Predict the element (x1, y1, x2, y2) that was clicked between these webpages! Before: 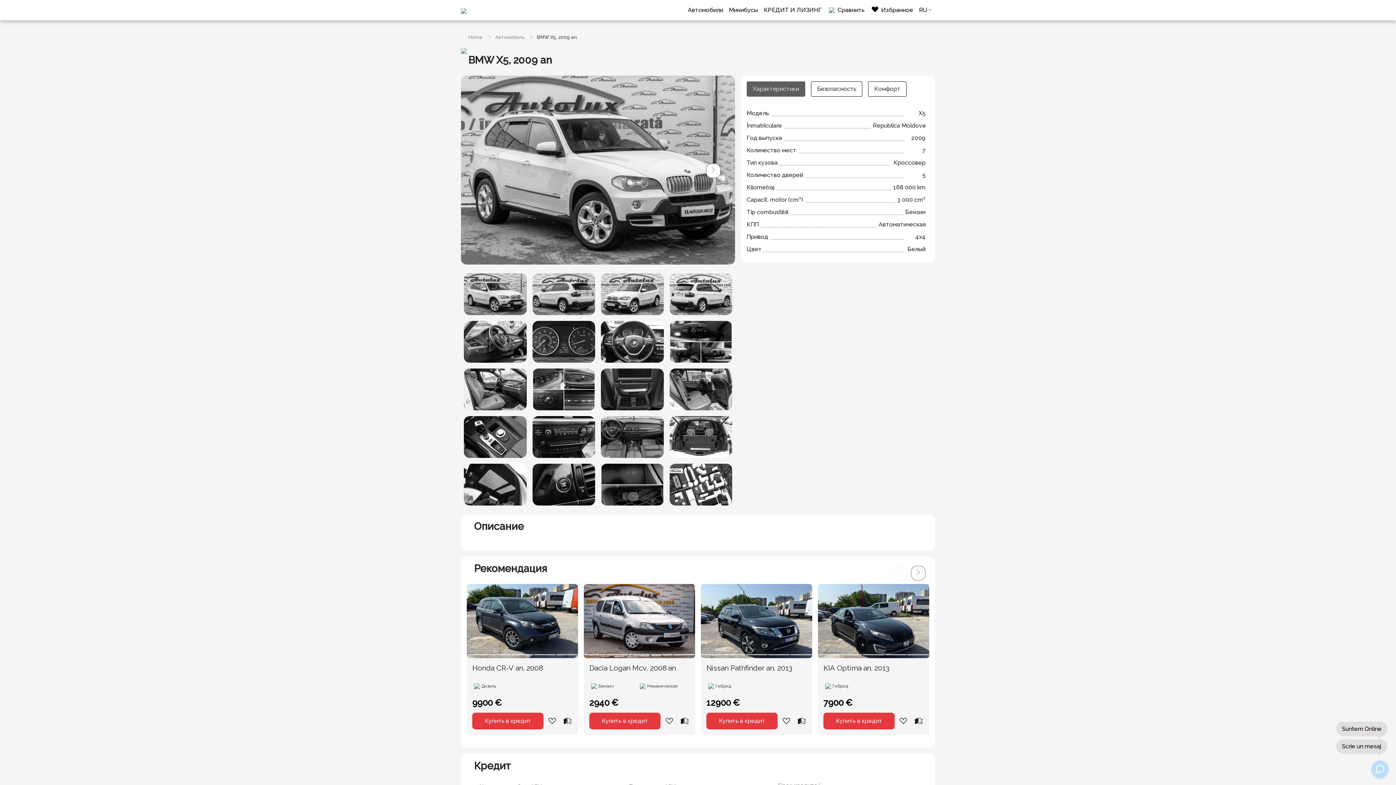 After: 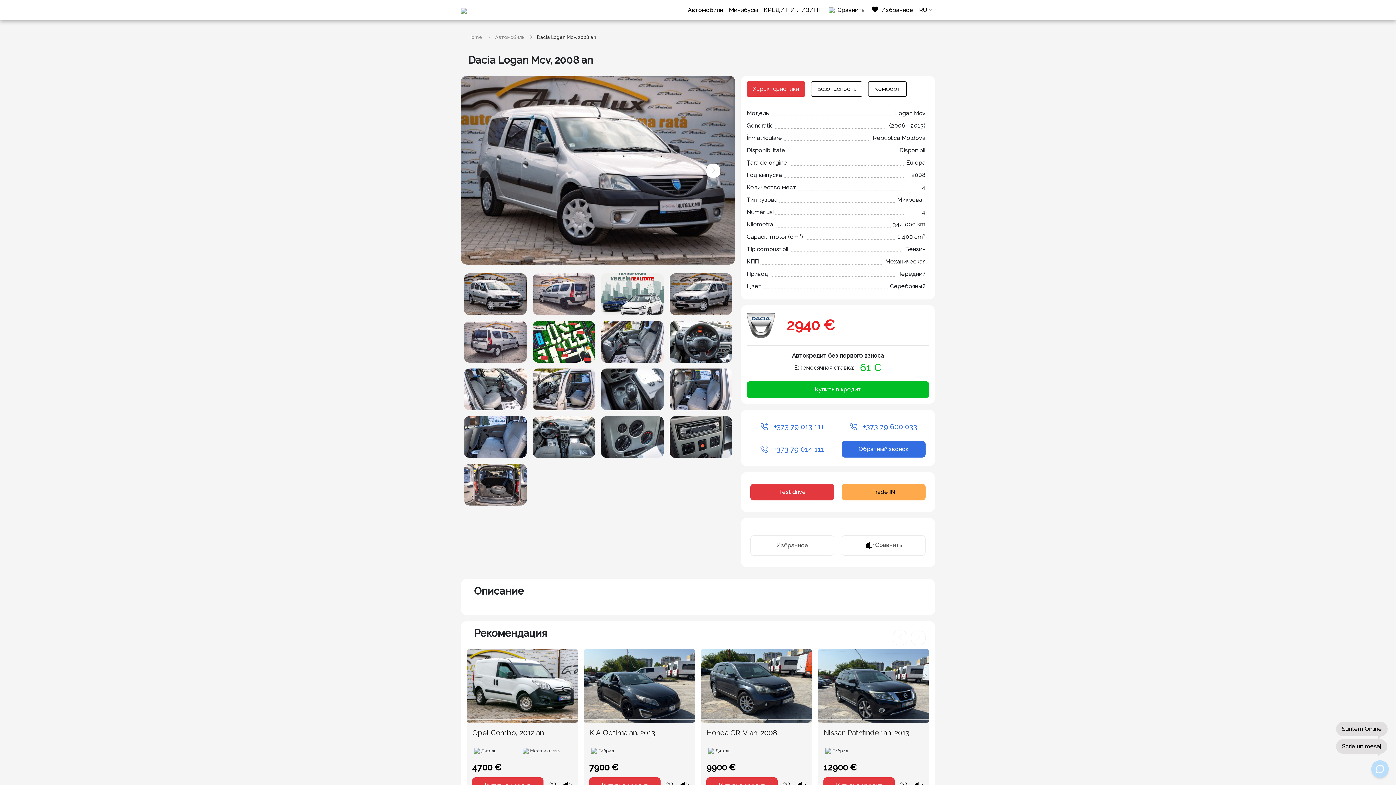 Action: bbox: (584, 584, 695, 658)